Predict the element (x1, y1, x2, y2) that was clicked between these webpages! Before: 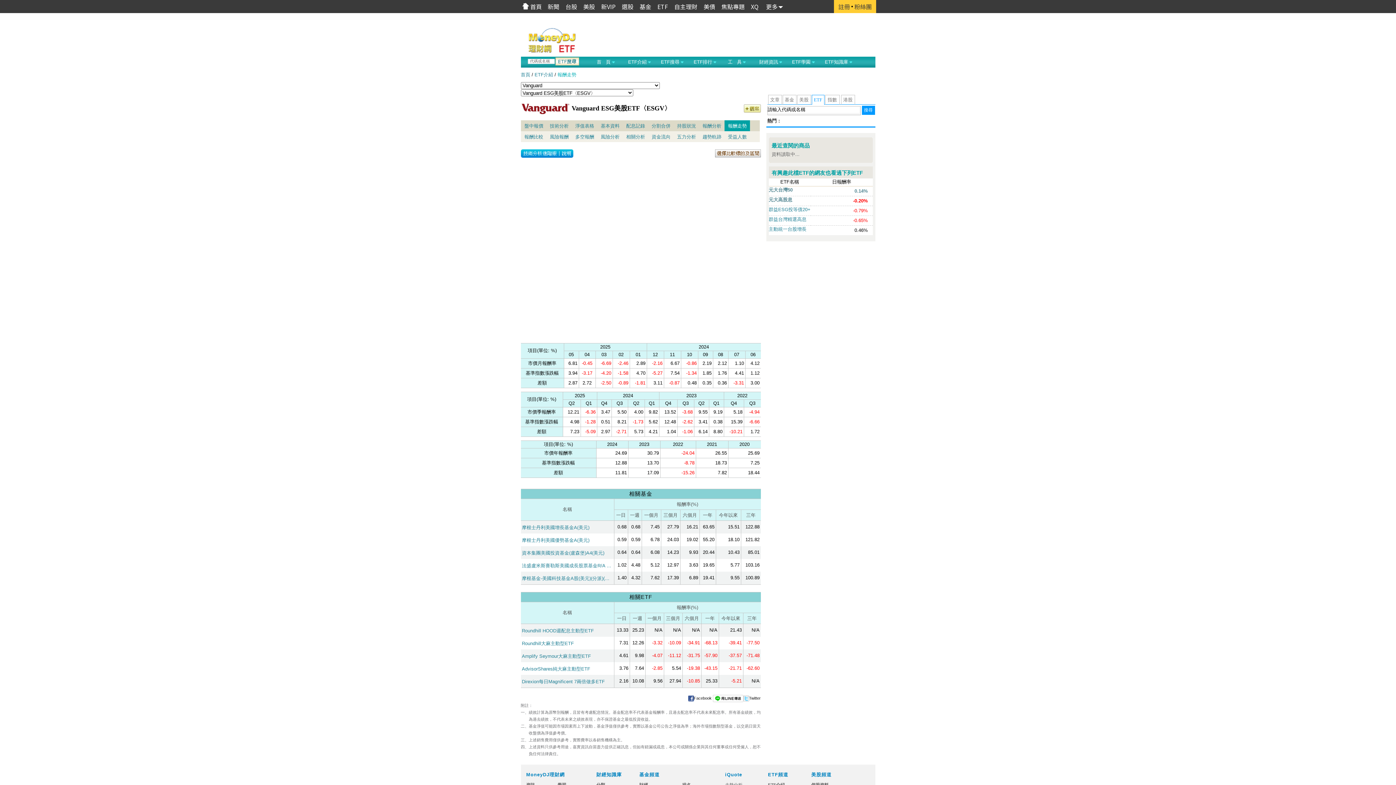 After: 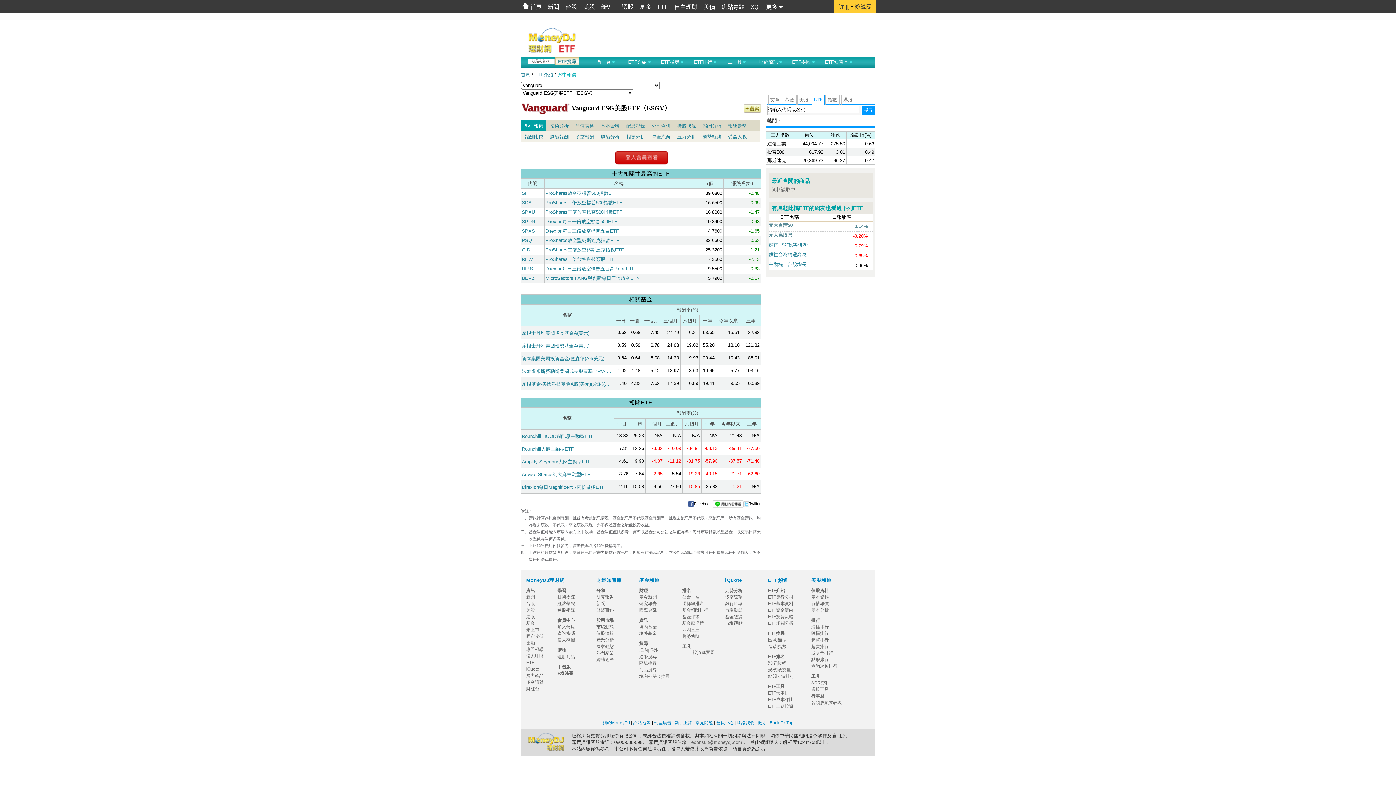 Action: bbox: (520, 120, 546, 131) label: 盤中報價